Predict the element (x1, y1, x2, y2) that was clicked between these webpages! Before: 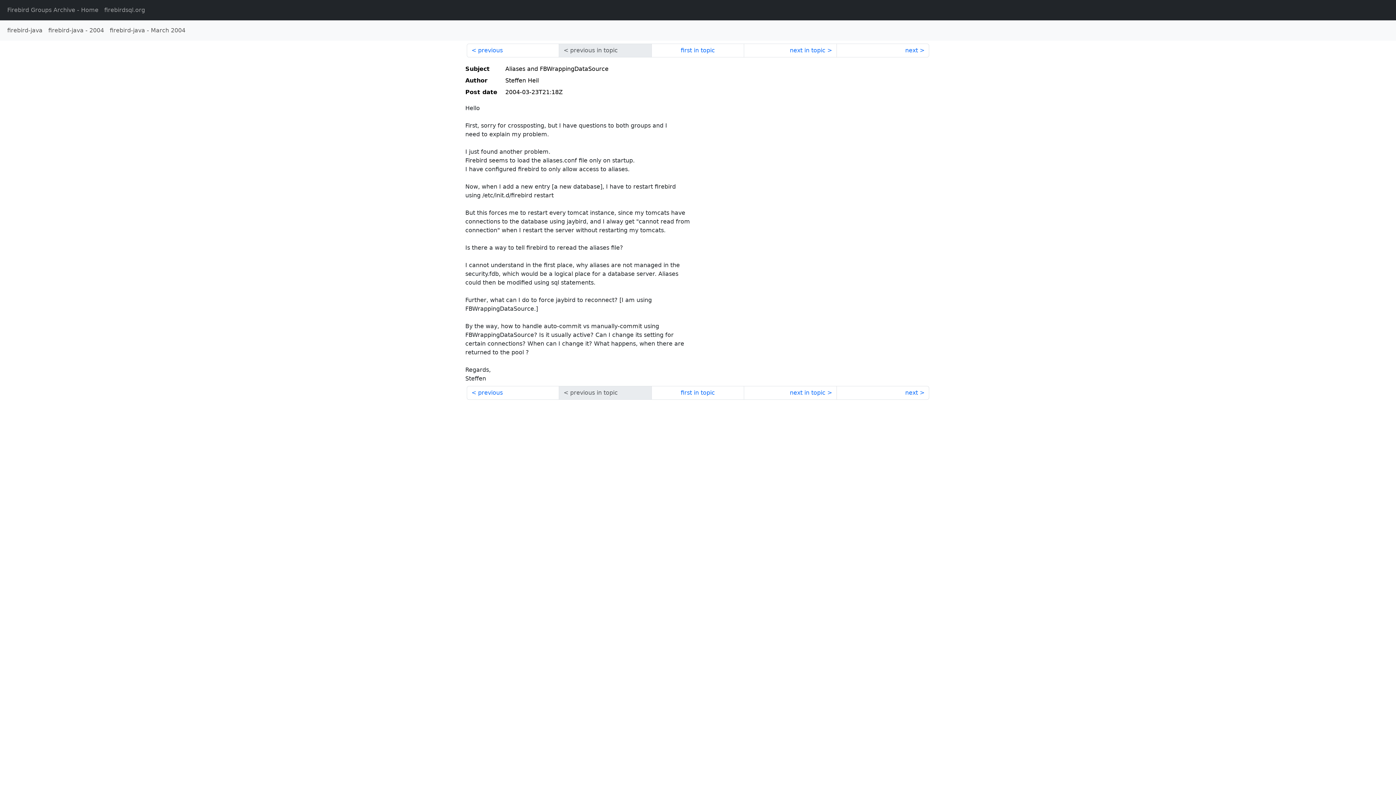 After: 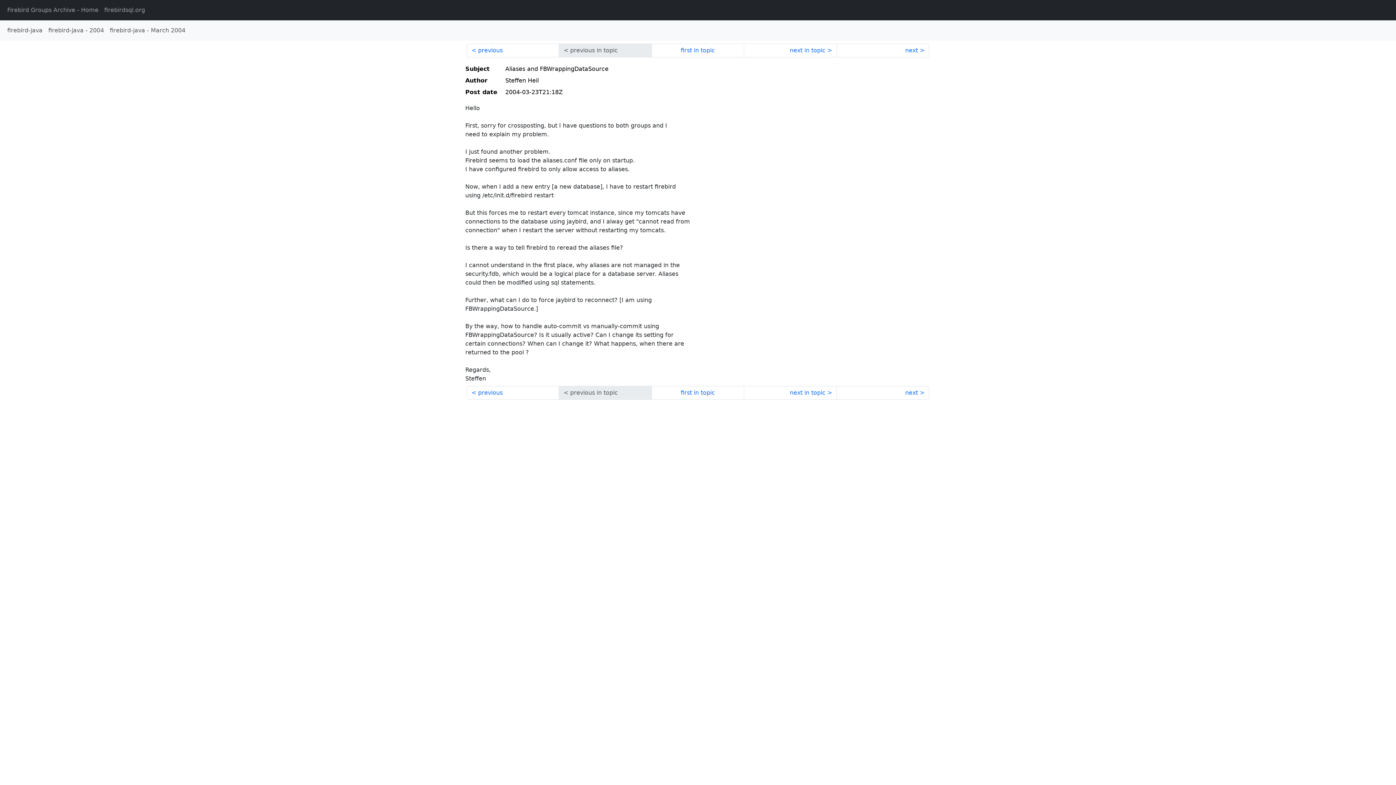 Action: bbox: (651, 386, 744, 400) label: first in topic